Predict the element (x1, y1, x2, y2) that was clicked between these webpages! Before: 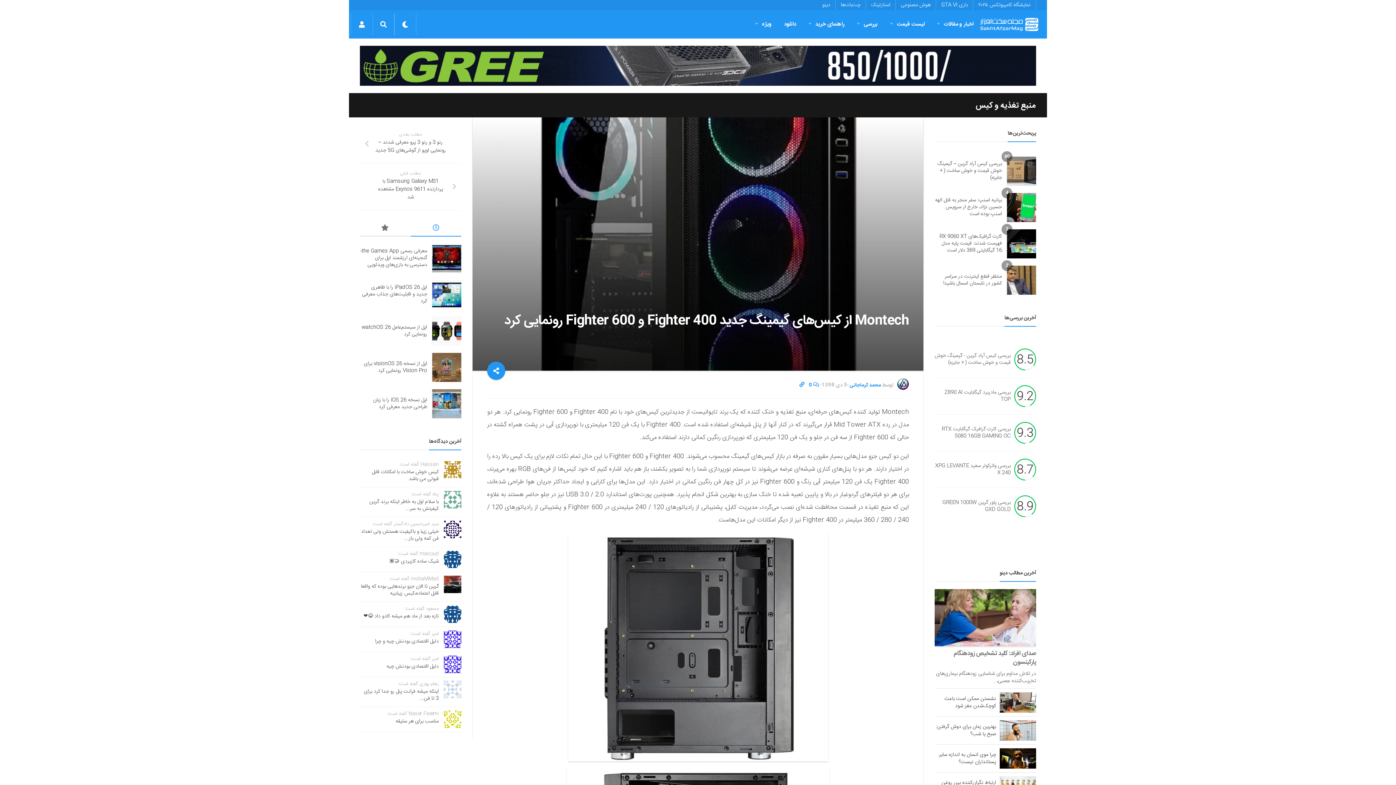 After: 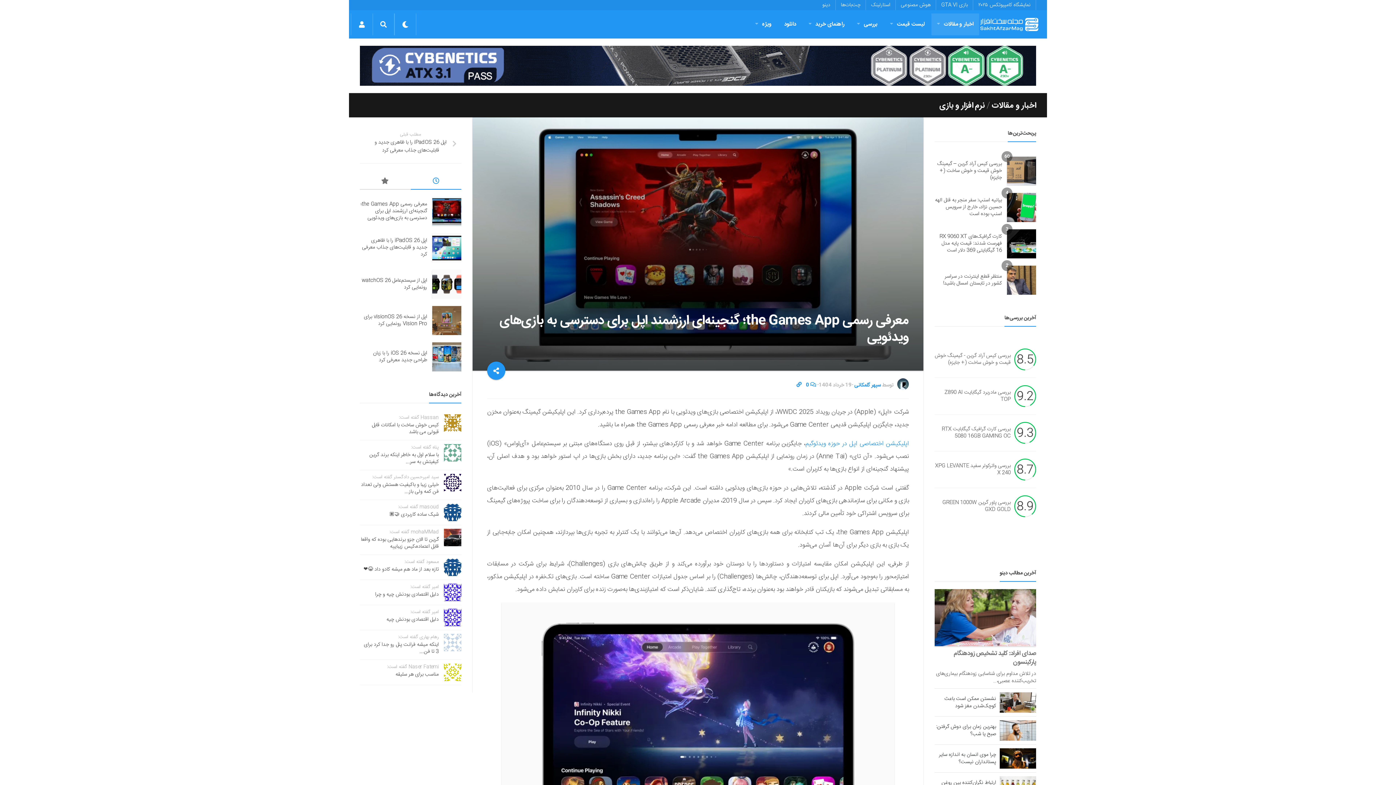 Action: bbox: (360, 246, 427, 269) label: معرفی رسمی the Games App؛ گنجینه‌ای ارزشمند اپل برای دسترسی به بازی‌های ویدئویی